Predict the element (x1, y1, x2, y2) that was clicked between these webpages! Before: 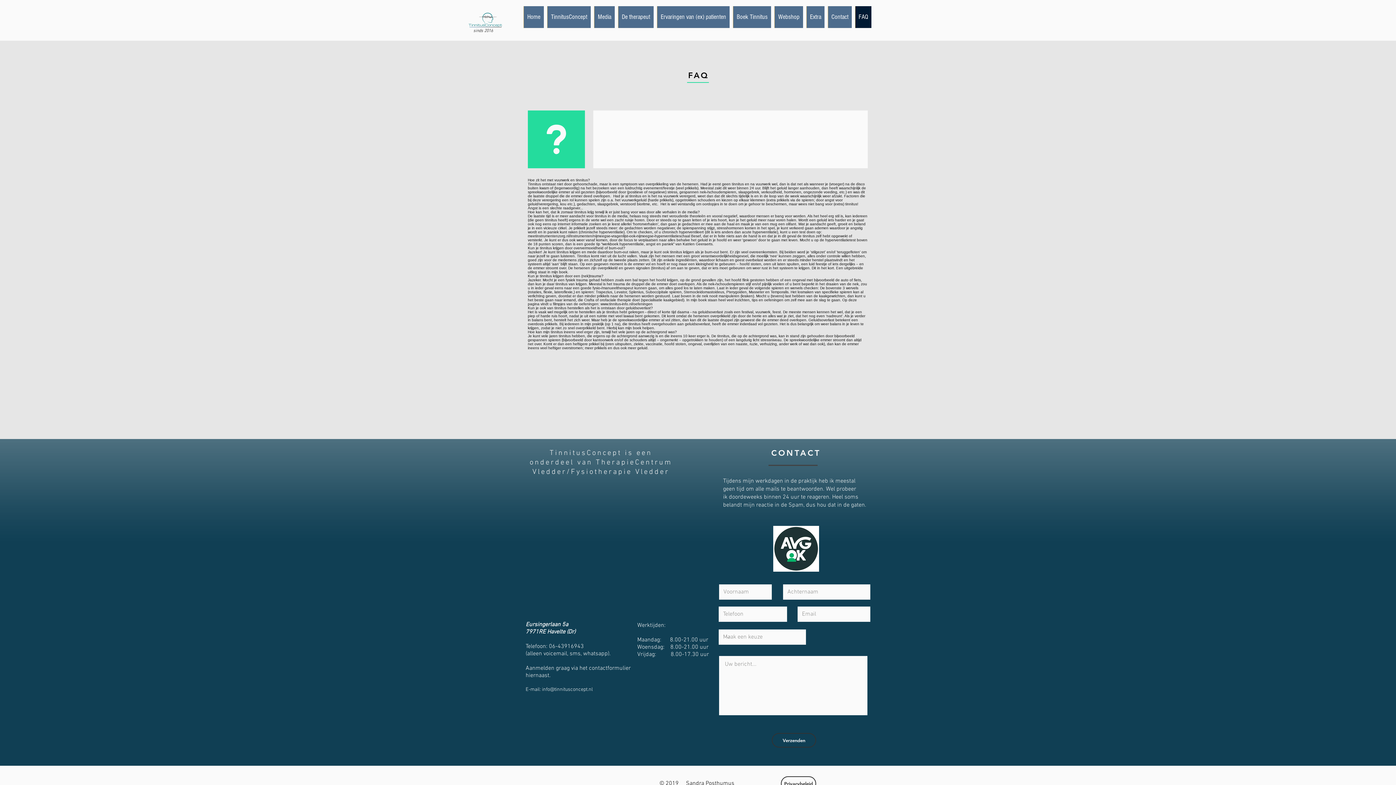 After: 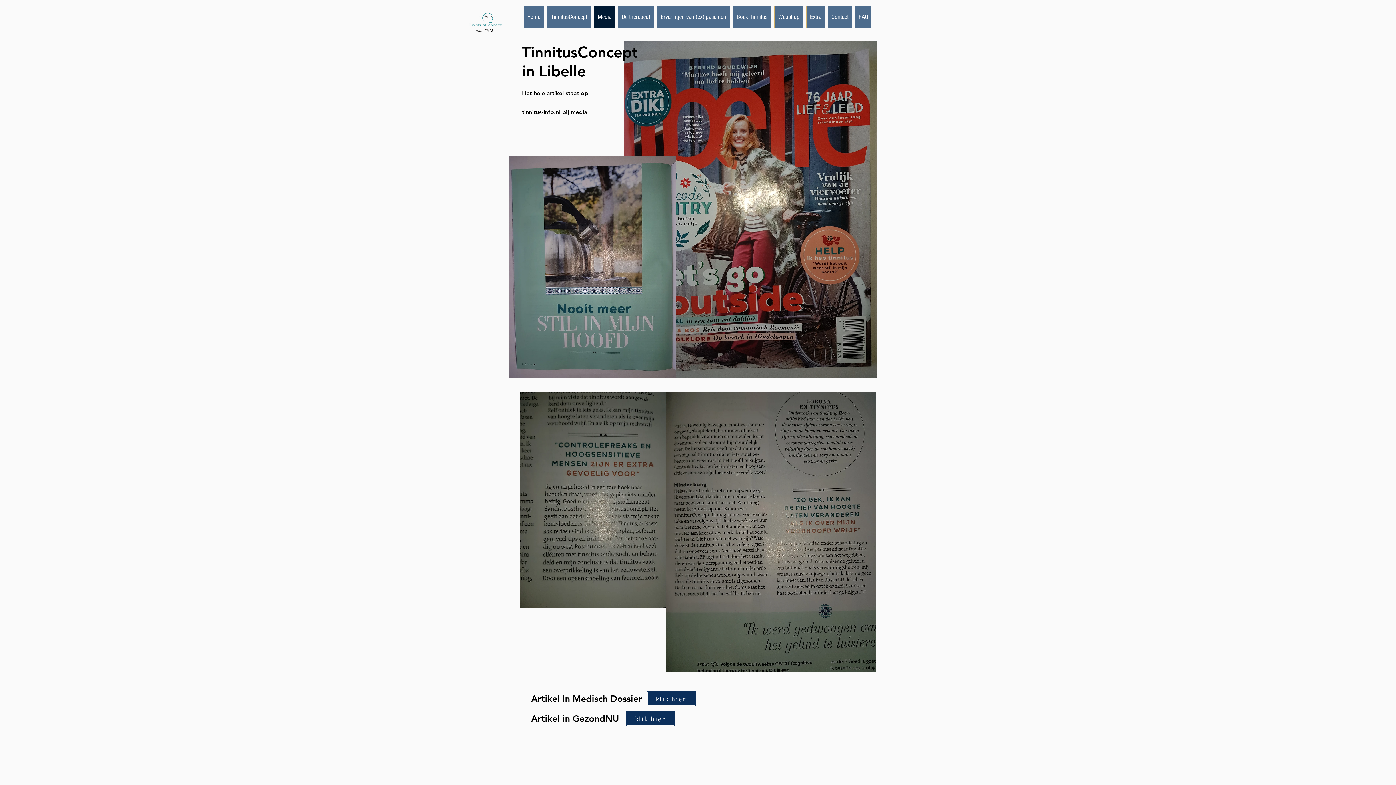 Action: label: Media bbox: (594, 6, 614, 28)